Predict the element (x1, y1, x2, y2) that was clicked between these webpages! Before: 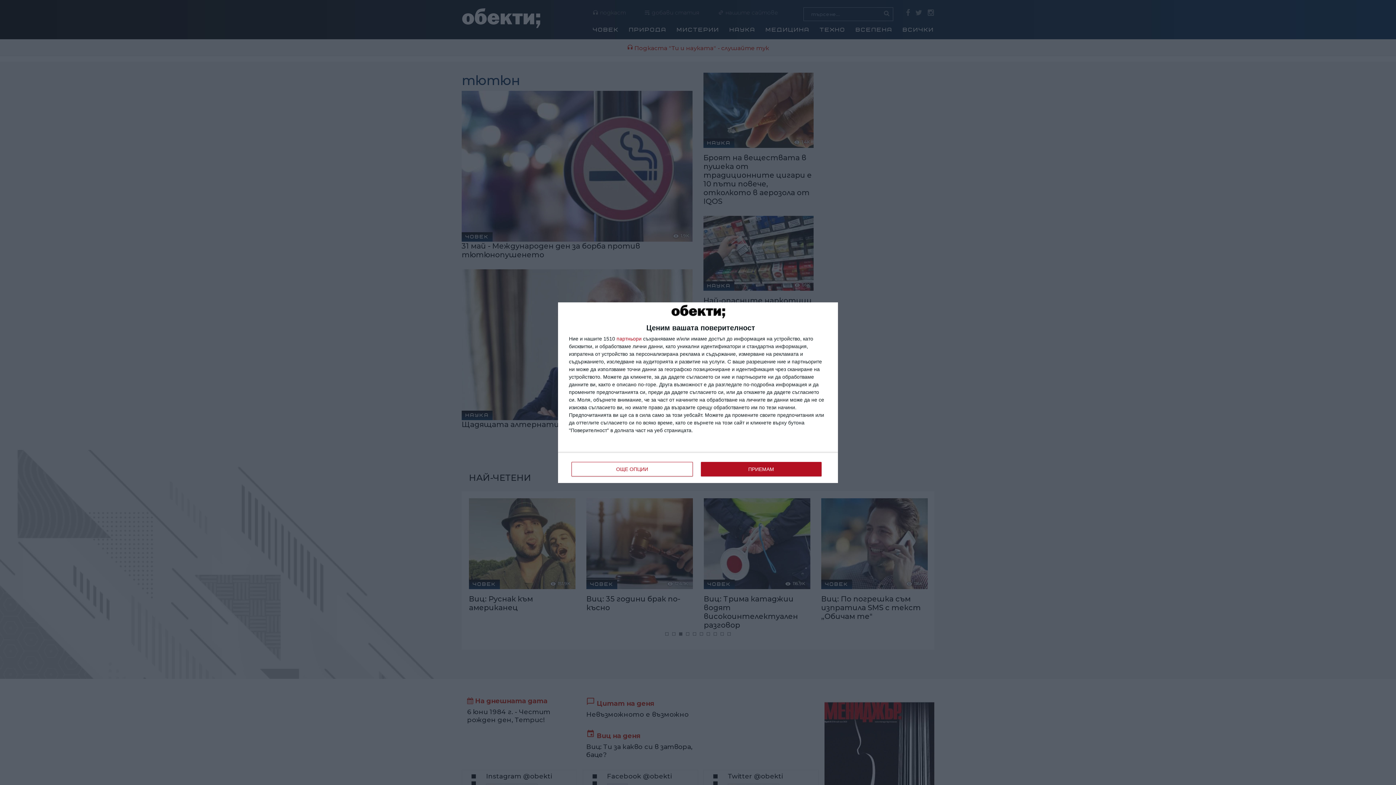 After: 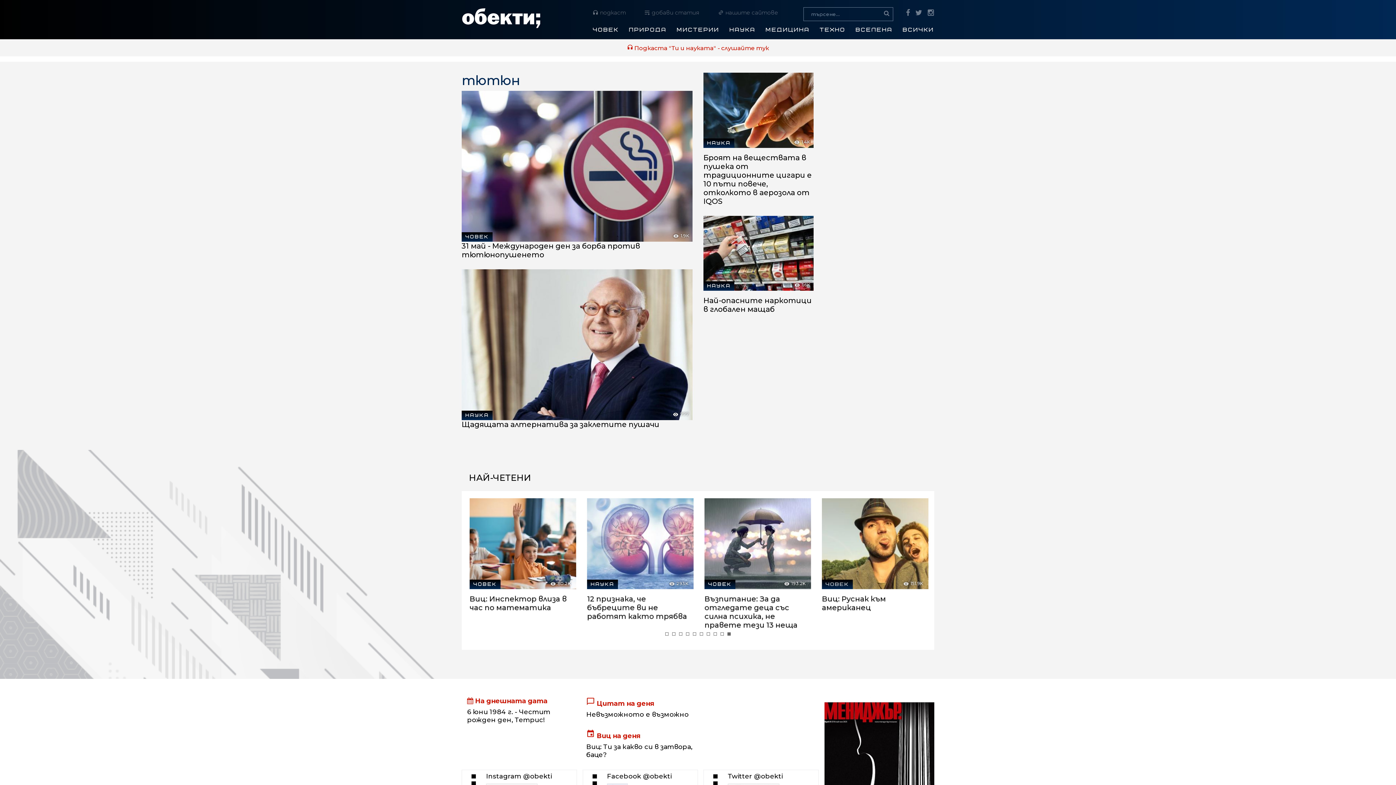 Action: bbox: (700, 462, 821, 476) label: ПРИЕМАМ